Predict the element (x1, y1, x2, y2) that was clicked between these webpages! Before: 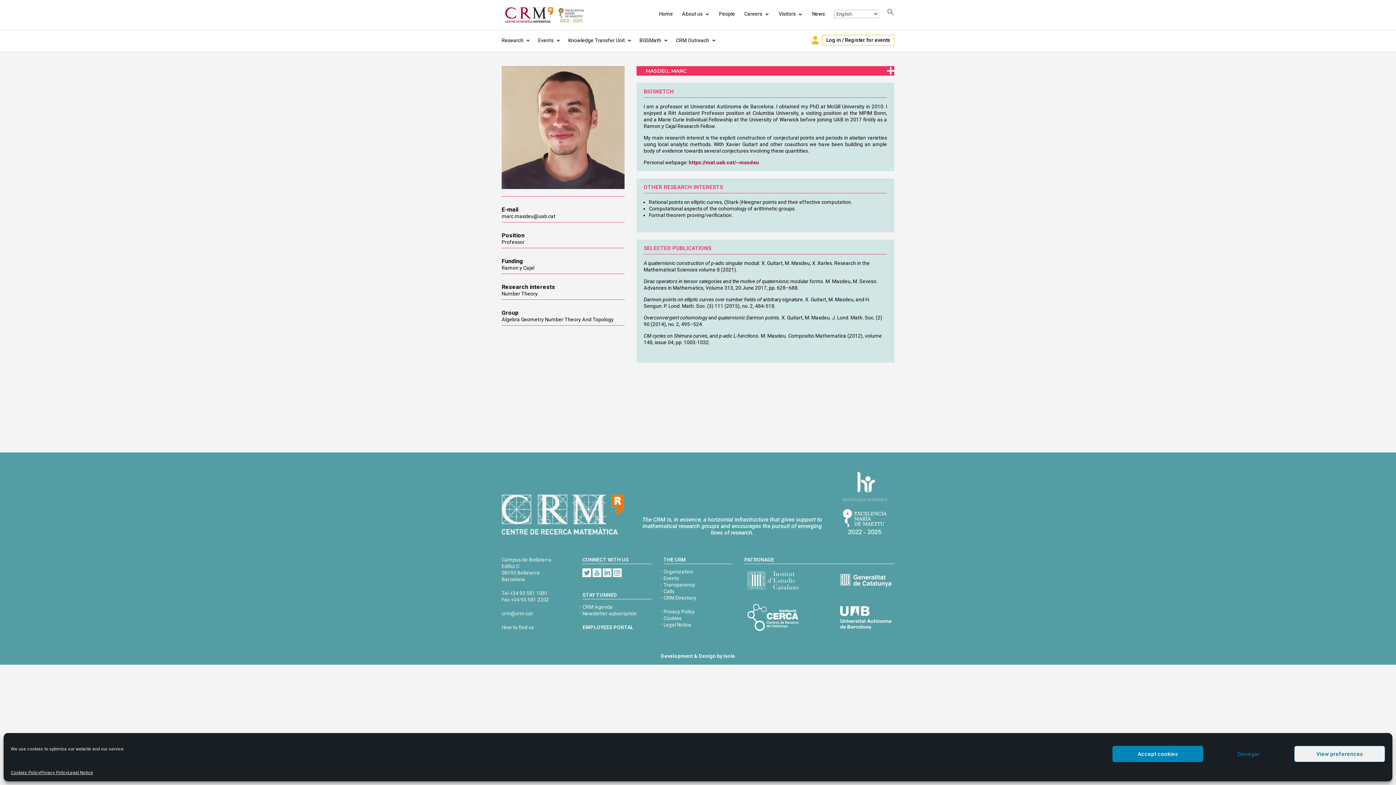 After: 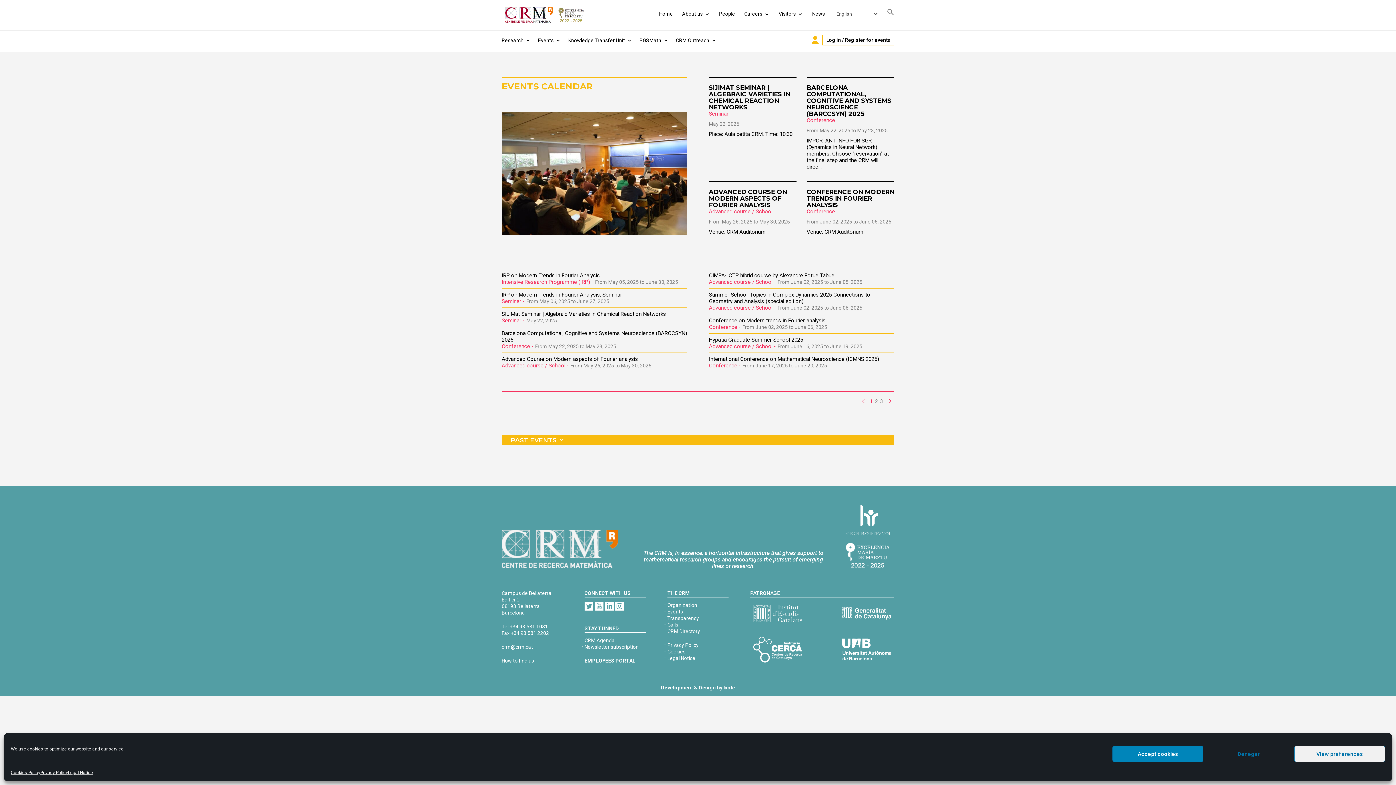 Action: bbox: (582, 604, 612, 610) label: CRM Agenda